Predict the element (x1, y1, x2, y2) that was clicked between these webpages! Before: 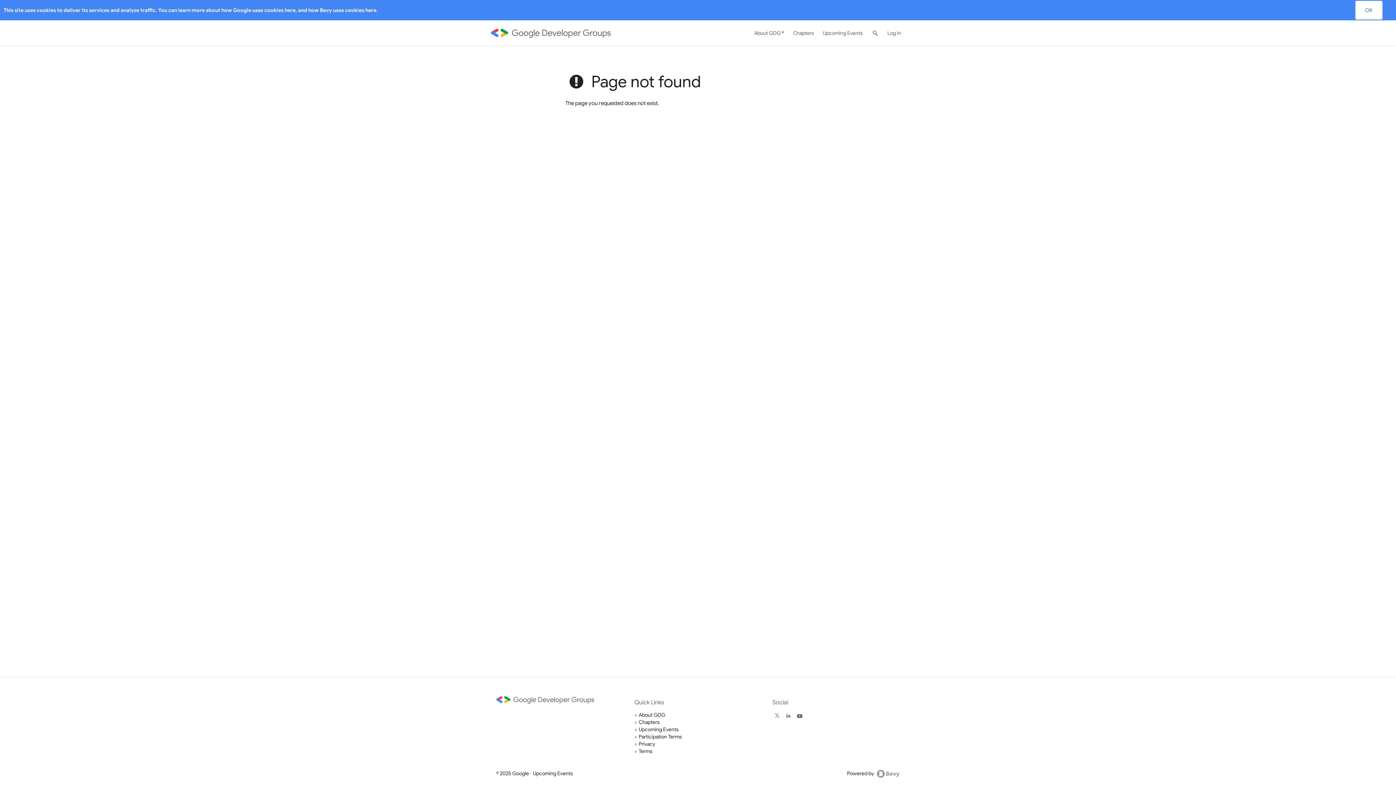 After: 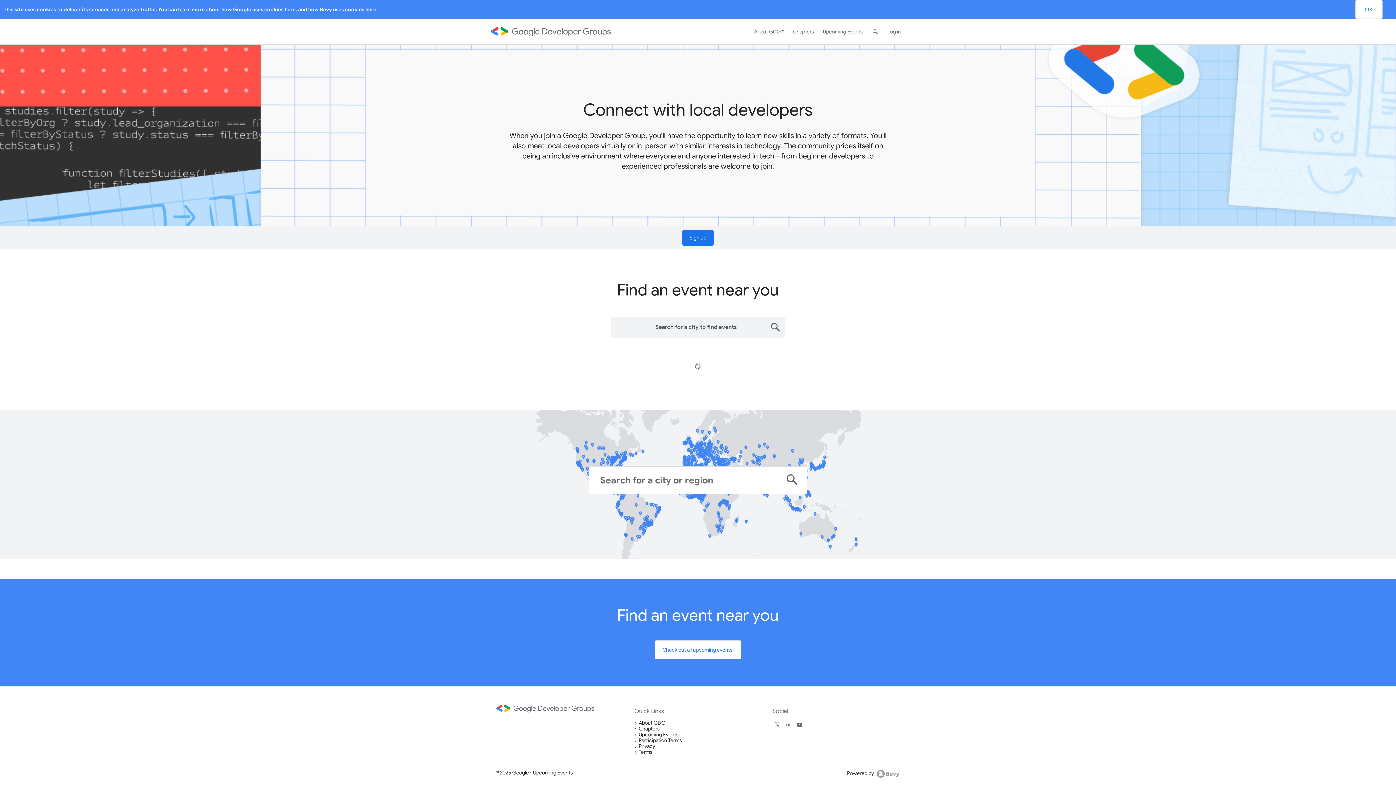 Action: bbox: (483, 22, 611, 44)